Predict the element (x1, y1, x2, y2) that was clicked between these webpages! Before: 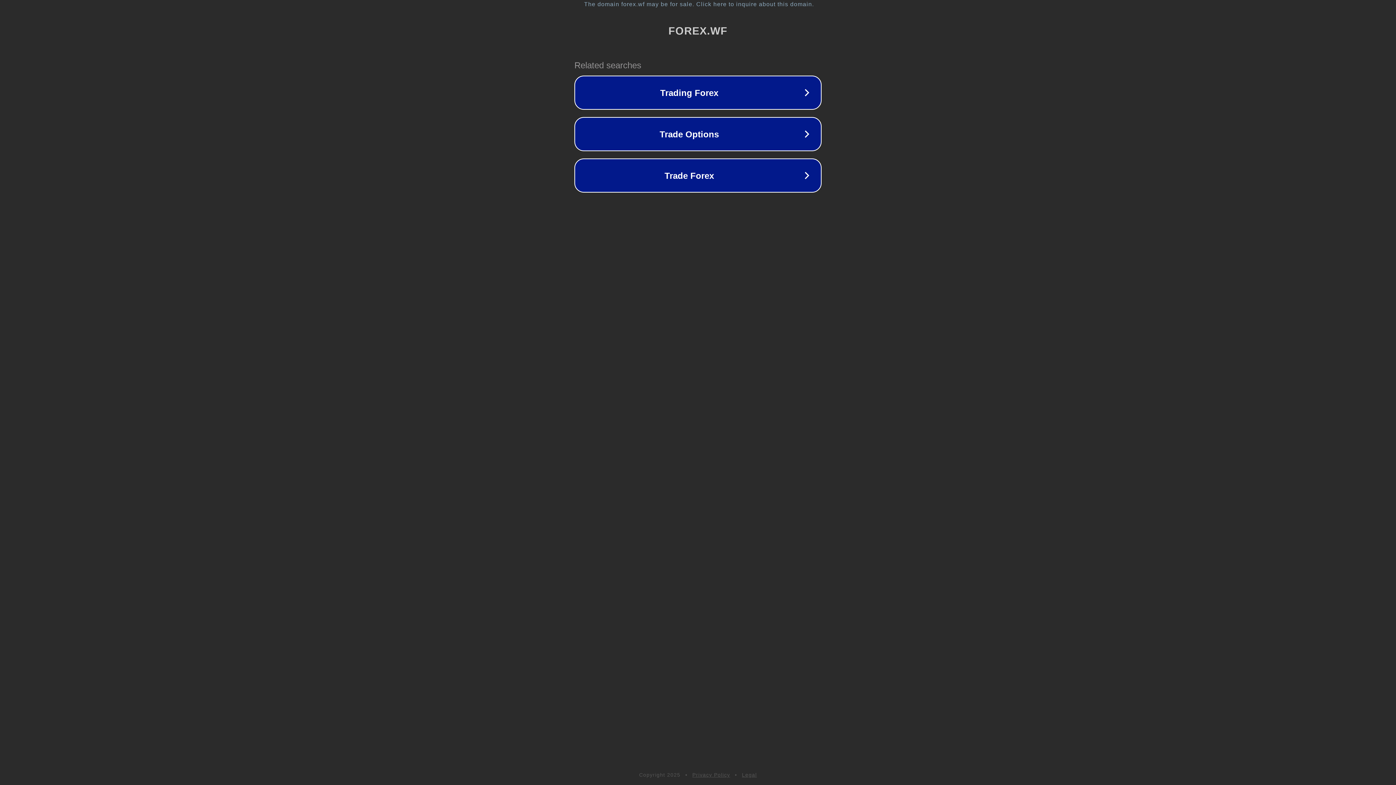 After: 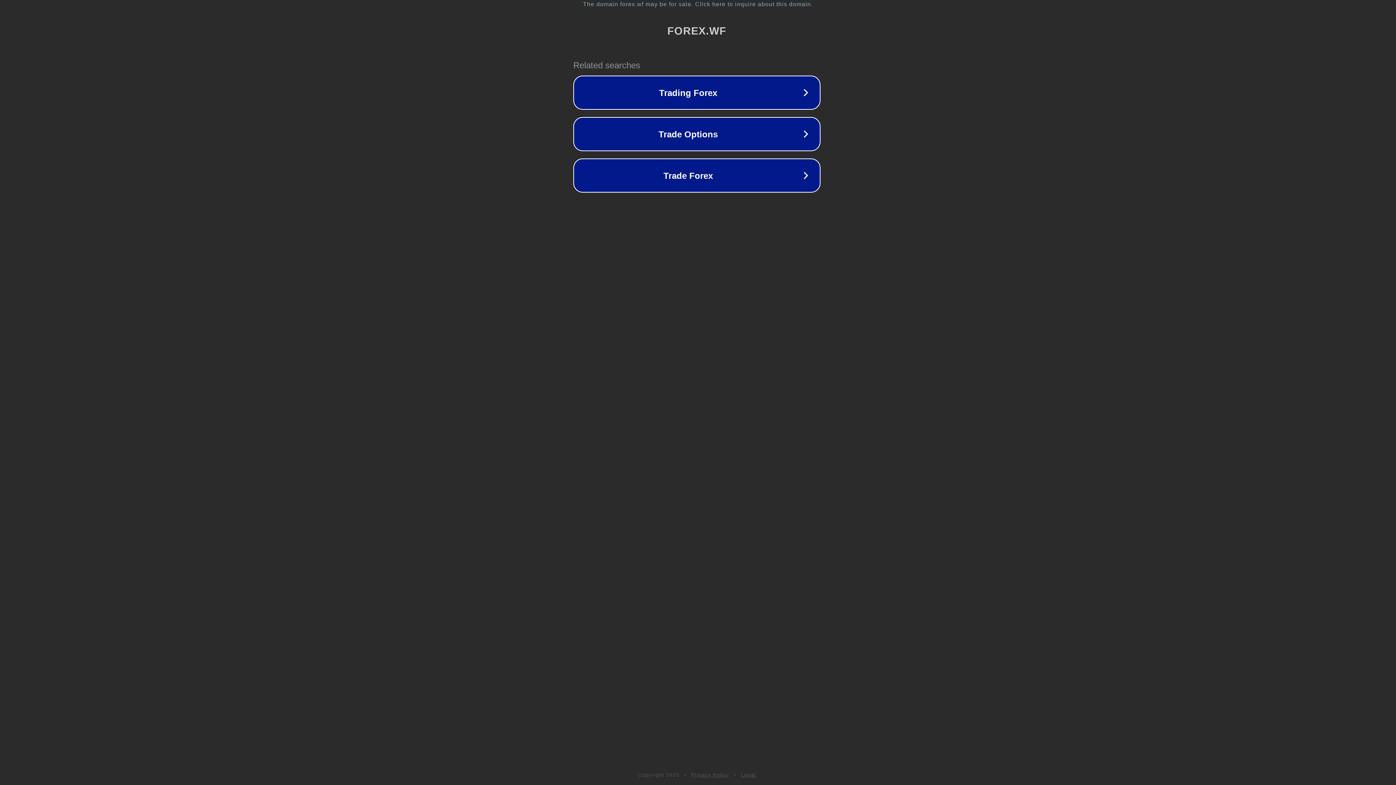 Action: bbox: (1, 1, 1397, 7) label: The domain forex.wf may be for sale. Click here to inquire about this domain.